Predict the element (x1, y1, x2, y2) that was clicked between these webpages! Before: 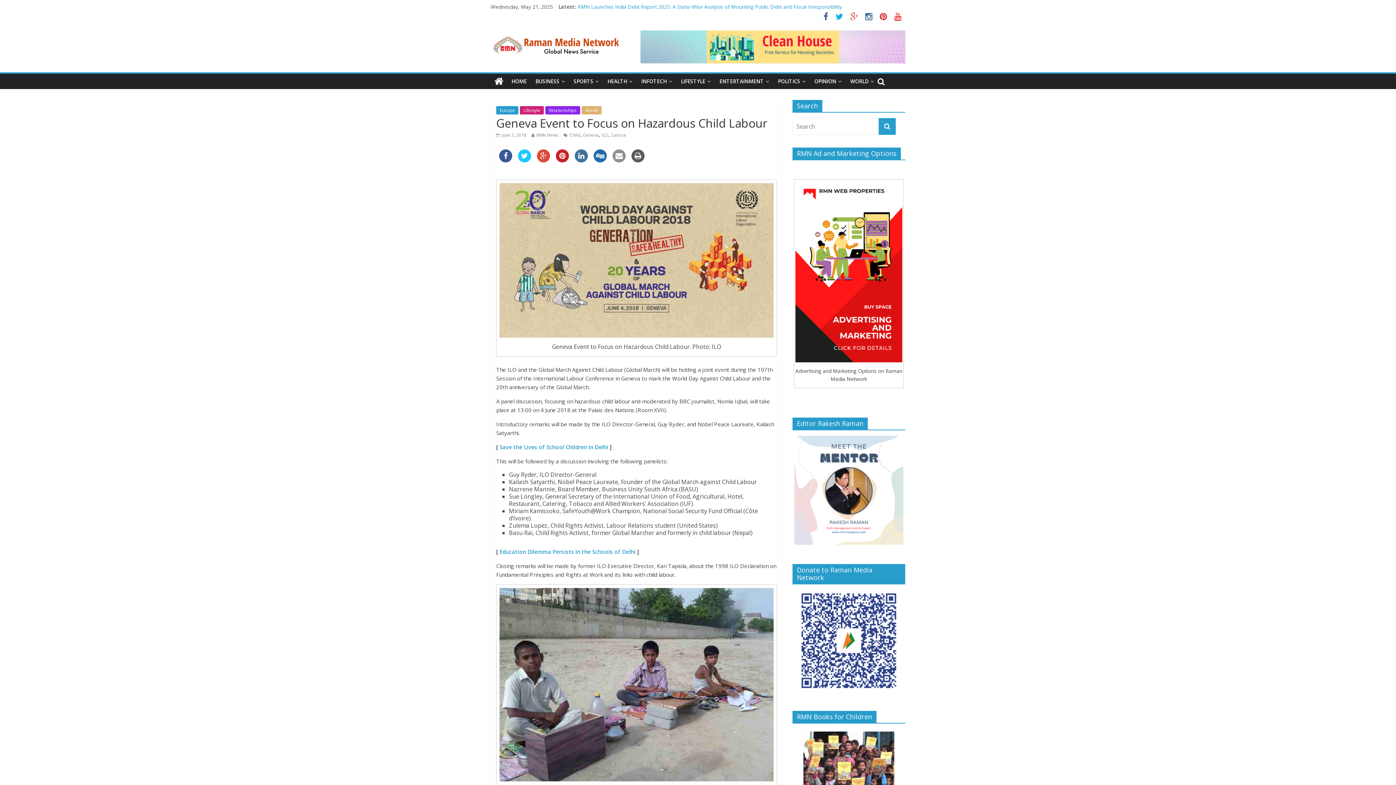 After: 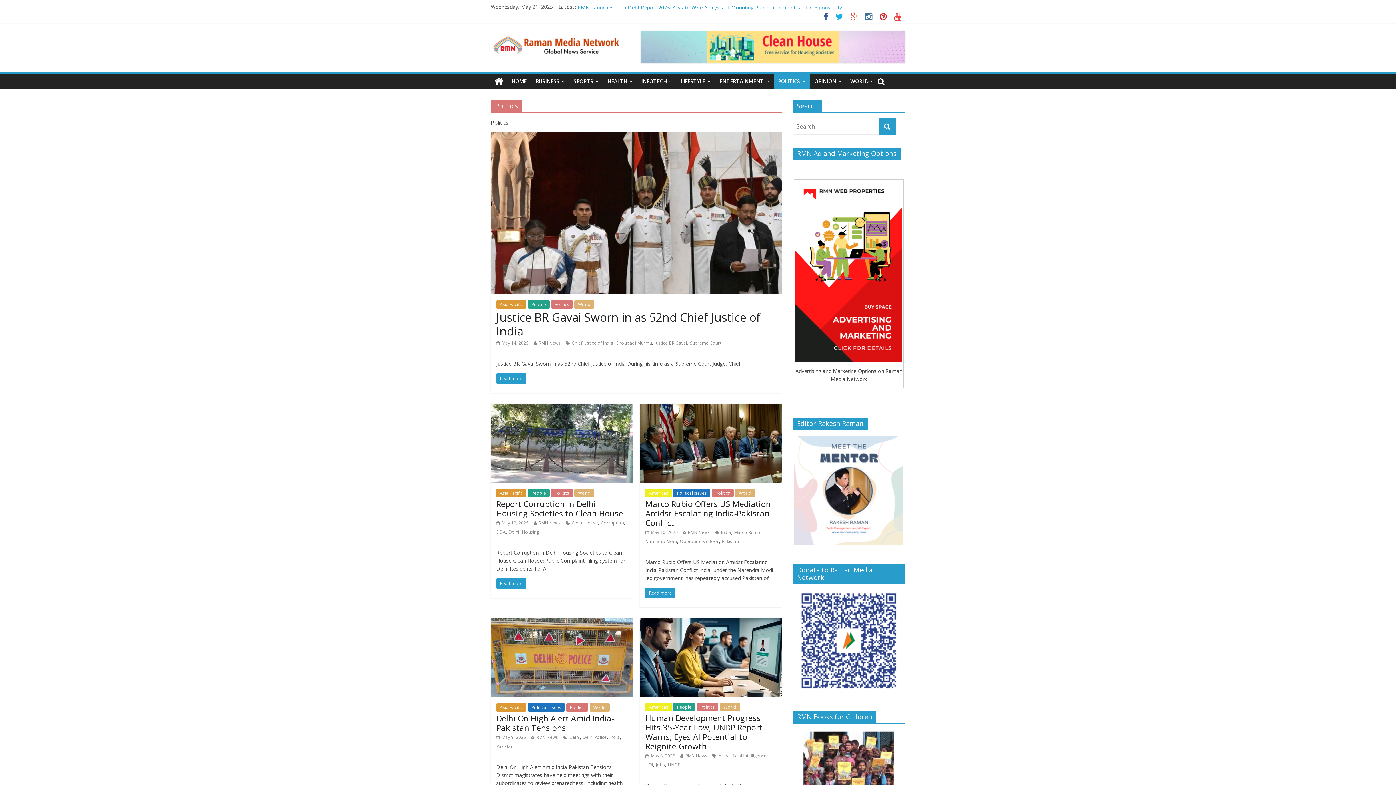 Action: label: POLITICS bbox: (773, 73, 810, 89)